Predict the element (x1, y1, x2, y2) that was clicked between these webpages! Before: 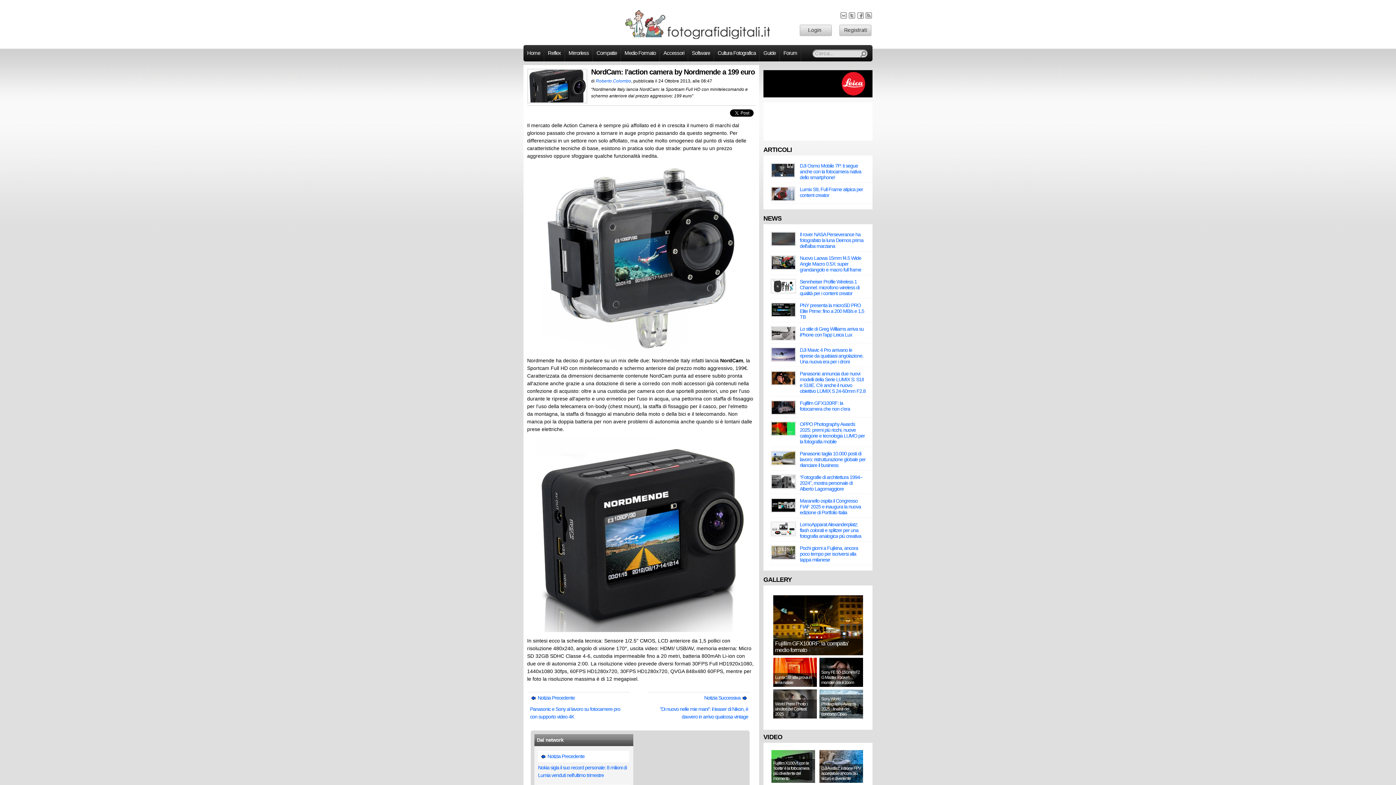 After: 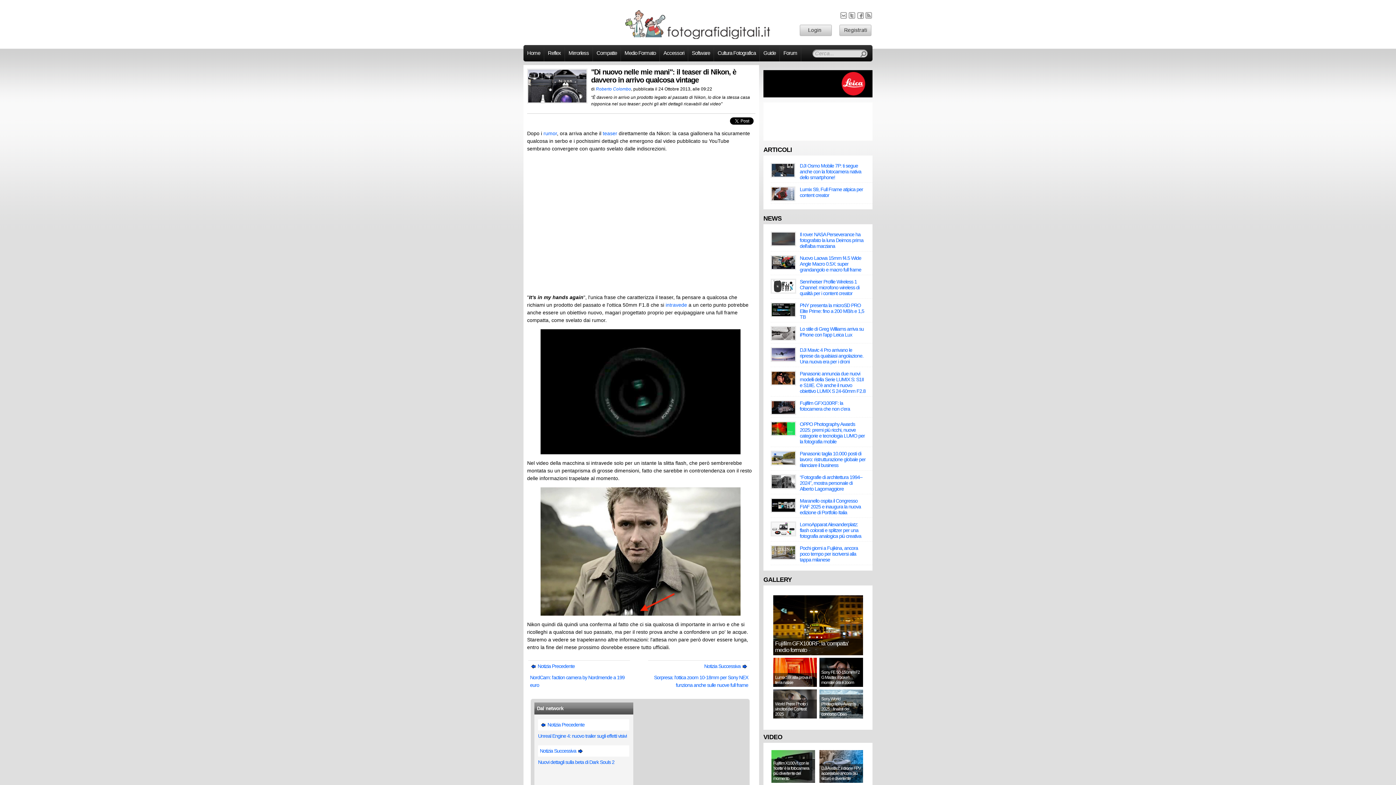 Action: bbox: (704, 695, 748, 701) label: Notizia Successiva 